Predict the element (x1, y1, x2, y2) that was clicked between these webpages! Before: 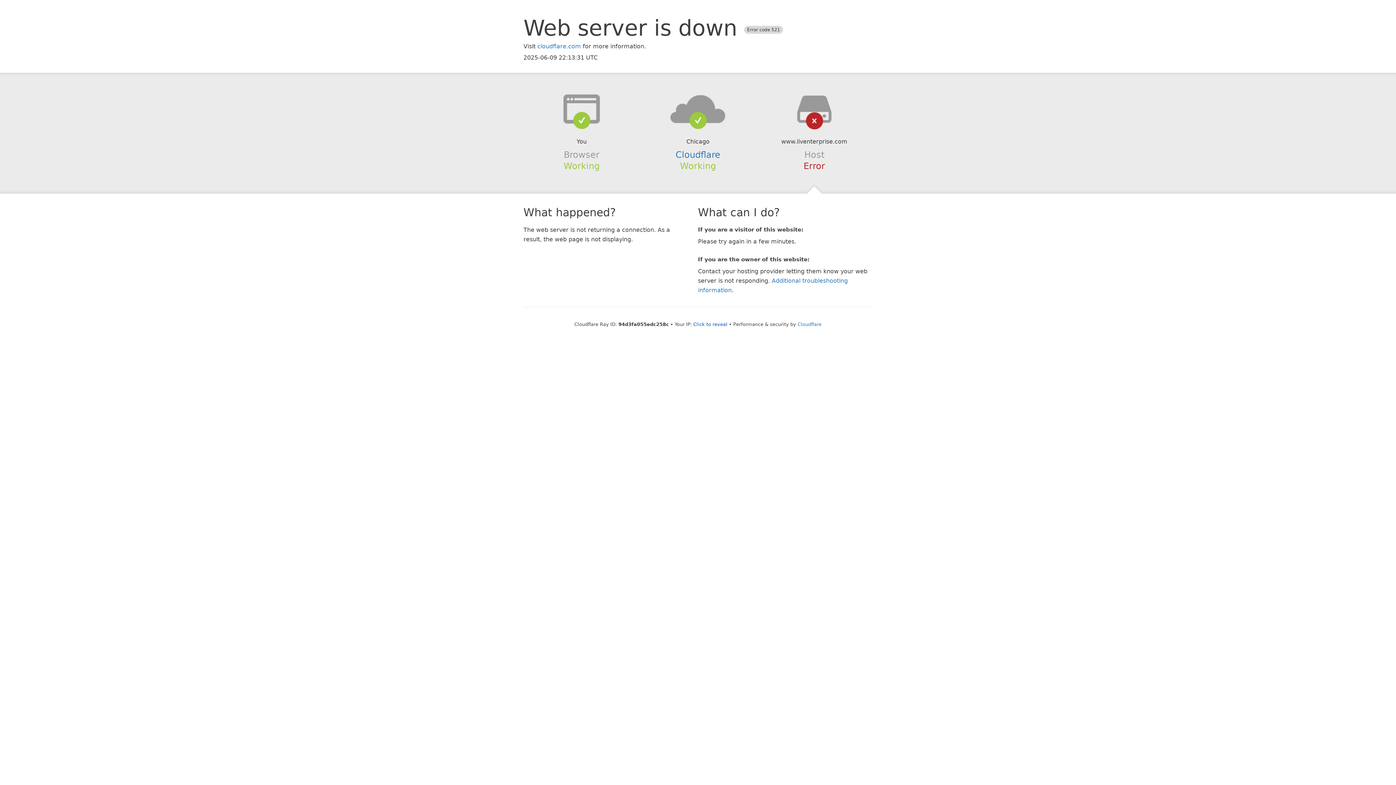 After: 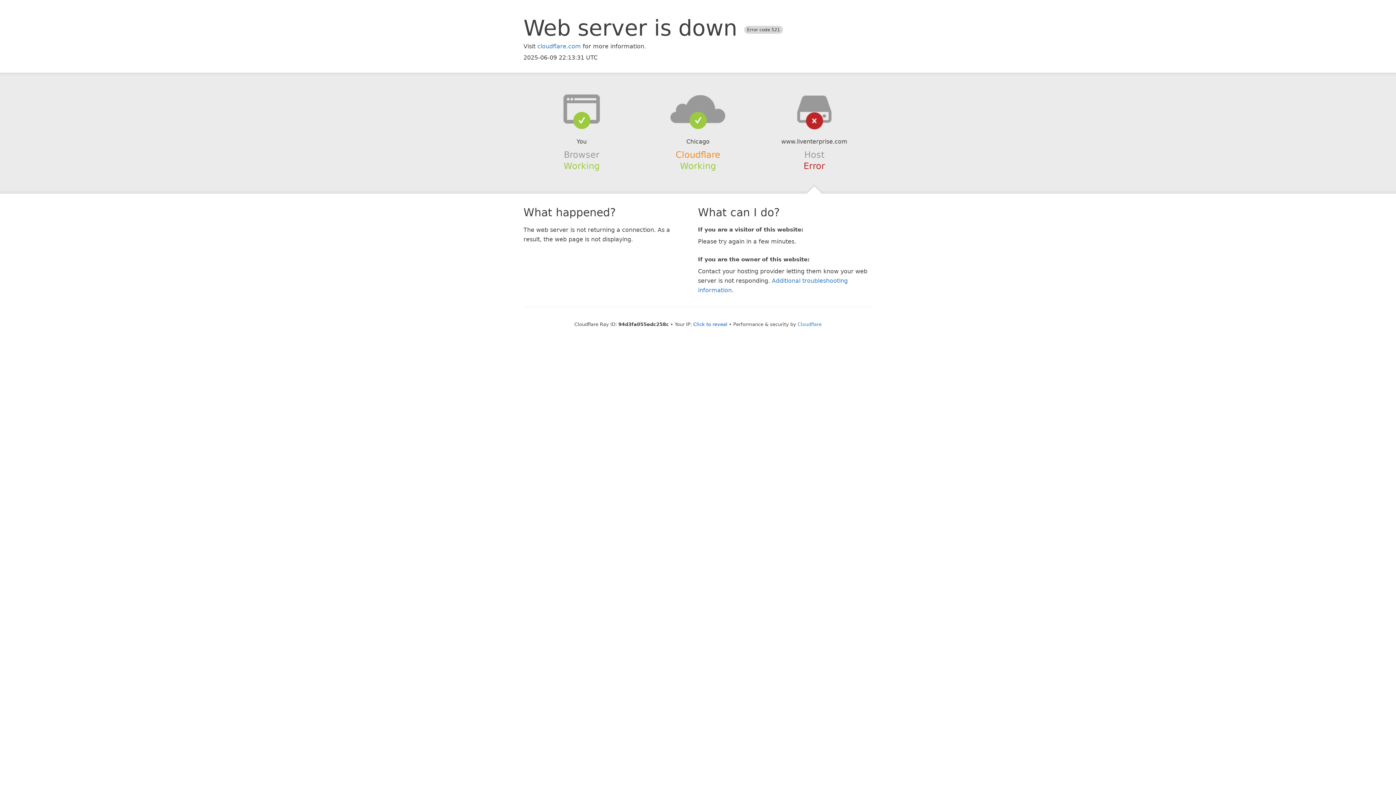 Action: bbox: (675, 149, 720, 159) label: Cloudflare